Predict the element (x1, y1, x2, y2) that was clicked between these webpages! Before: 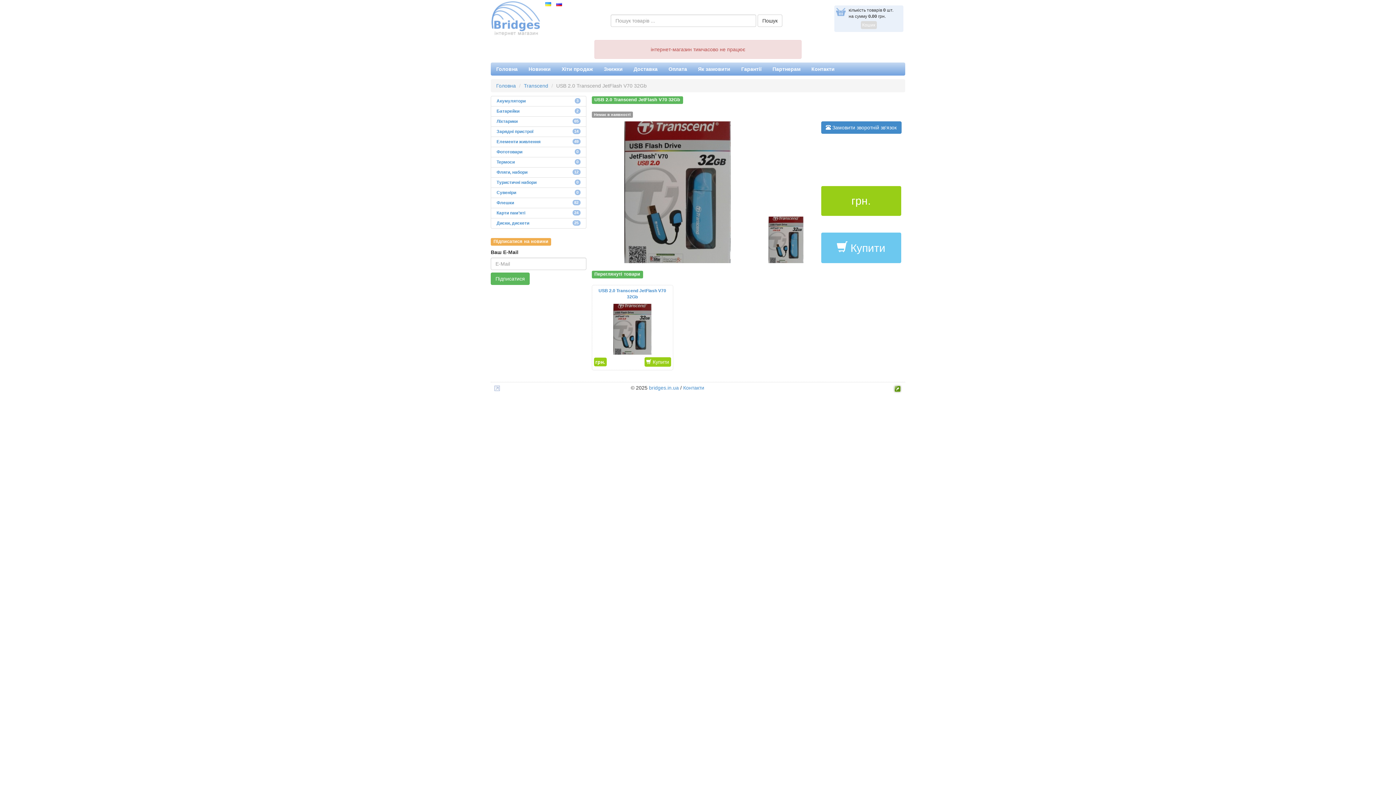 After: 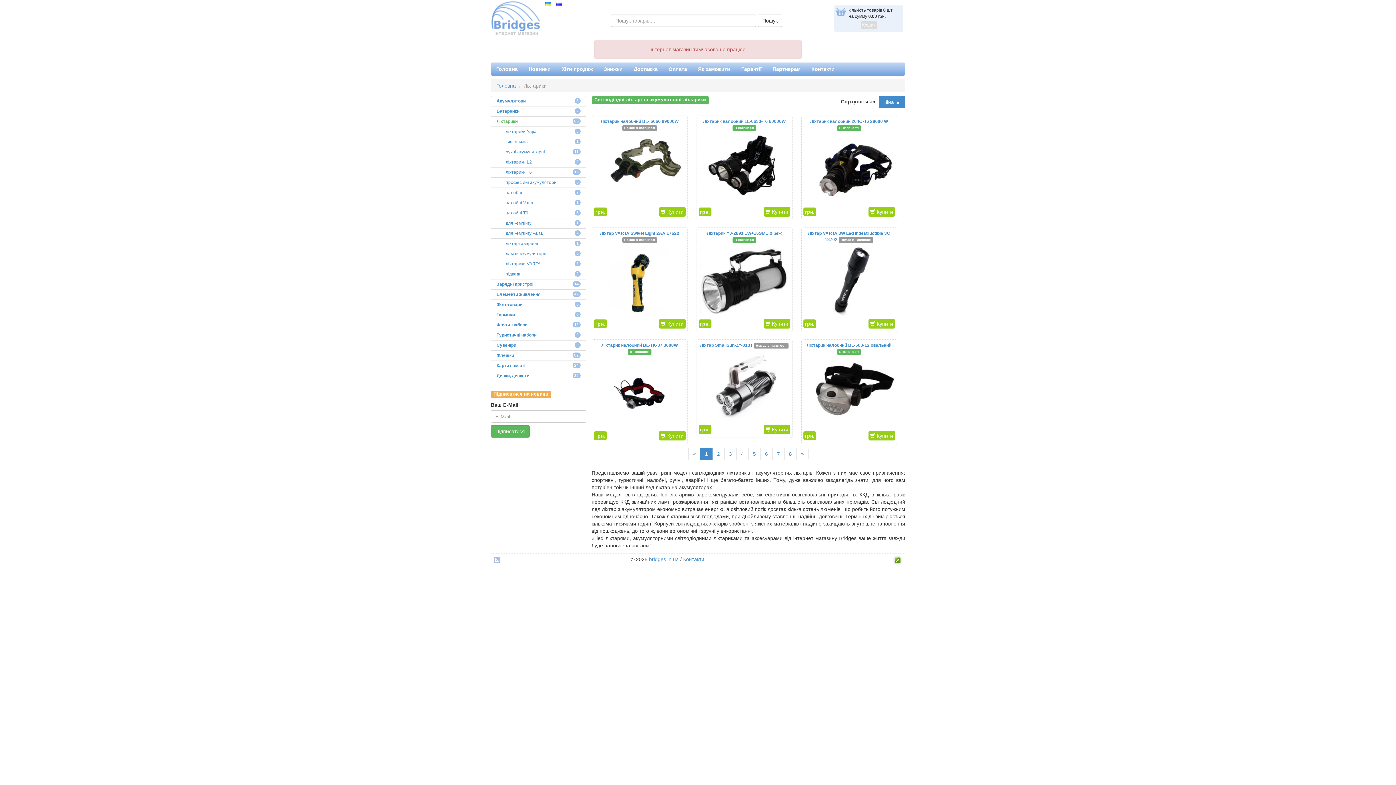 Action: bbox: (496, 118, 517, 124) label: Ліхтарики